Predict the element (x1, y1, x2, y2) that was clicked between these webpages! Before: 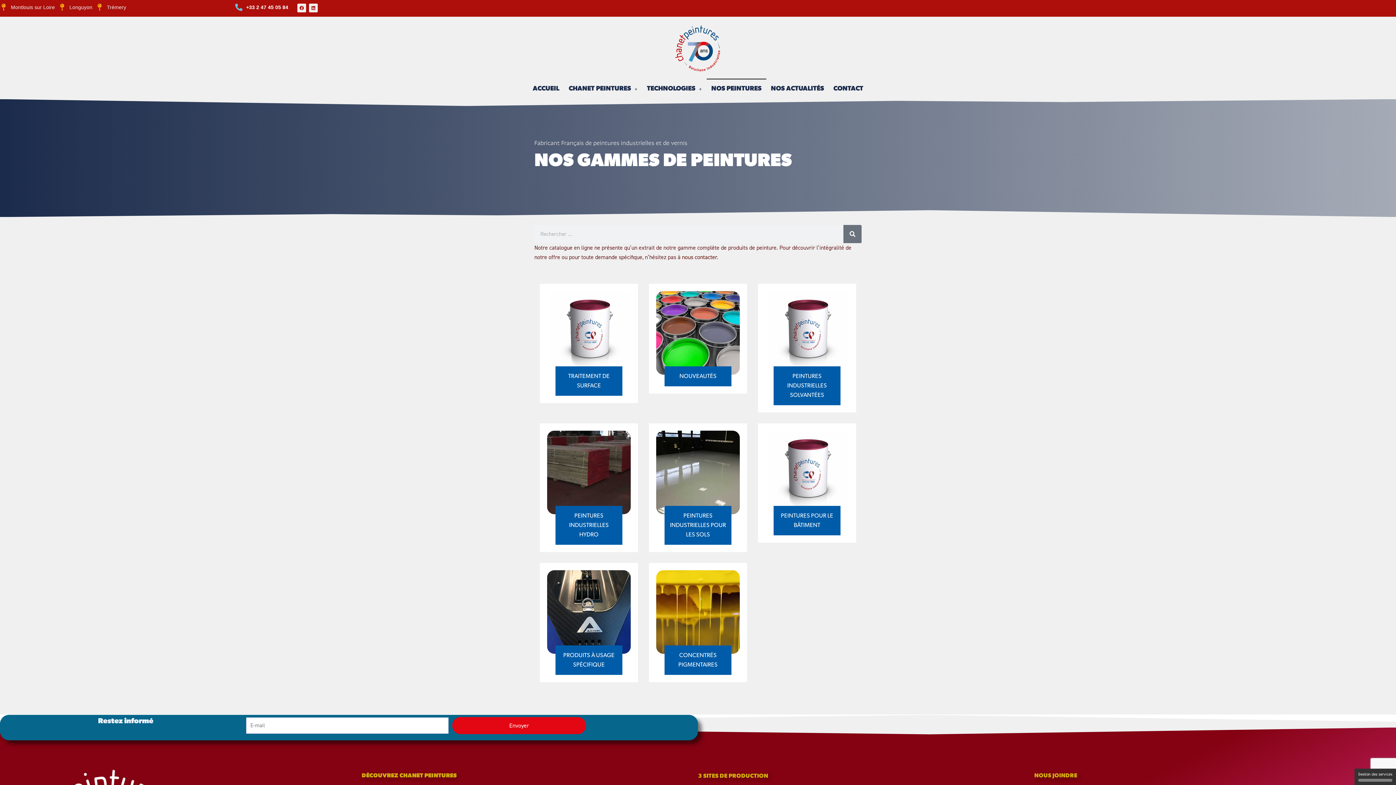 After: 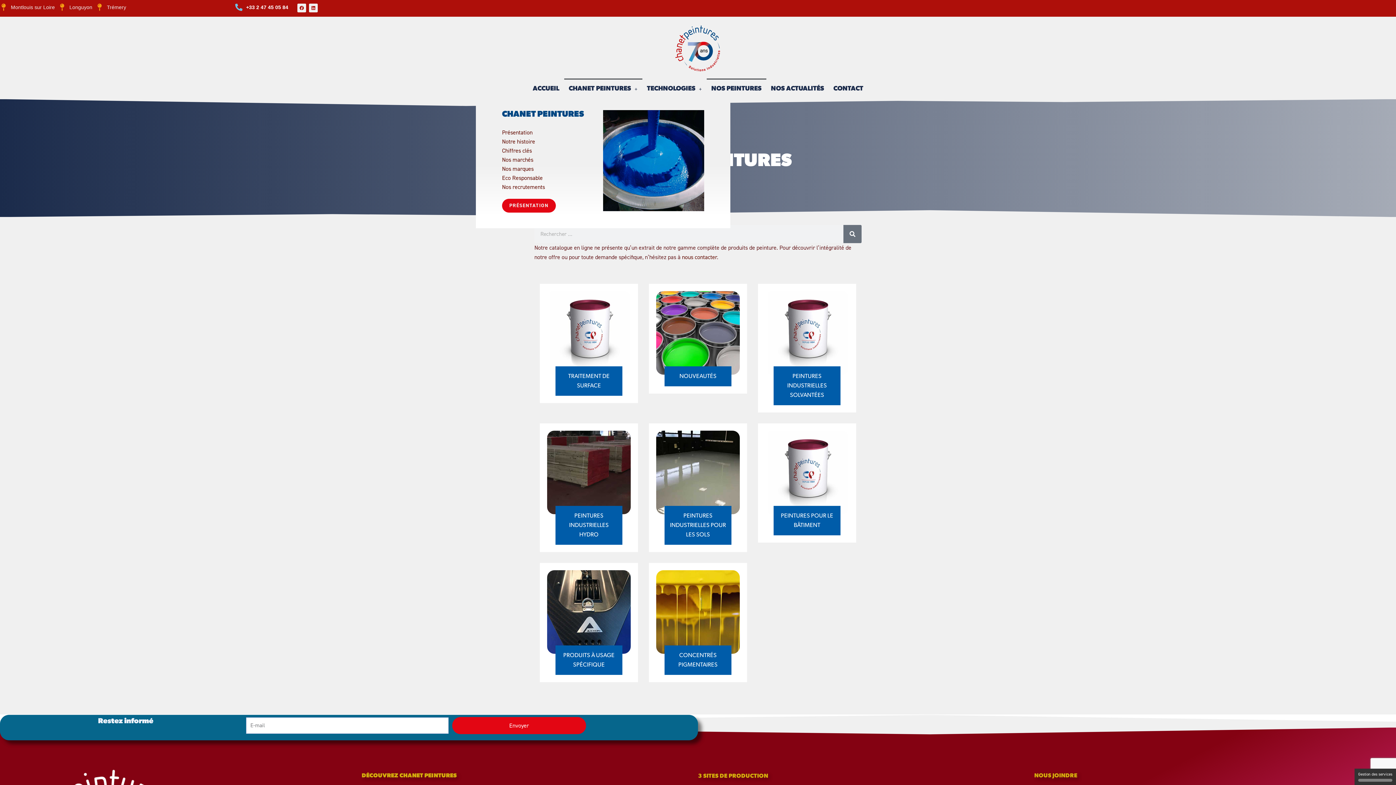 Action: bbox: (564, 78, 642, 99) label: CHANET PEINTURES